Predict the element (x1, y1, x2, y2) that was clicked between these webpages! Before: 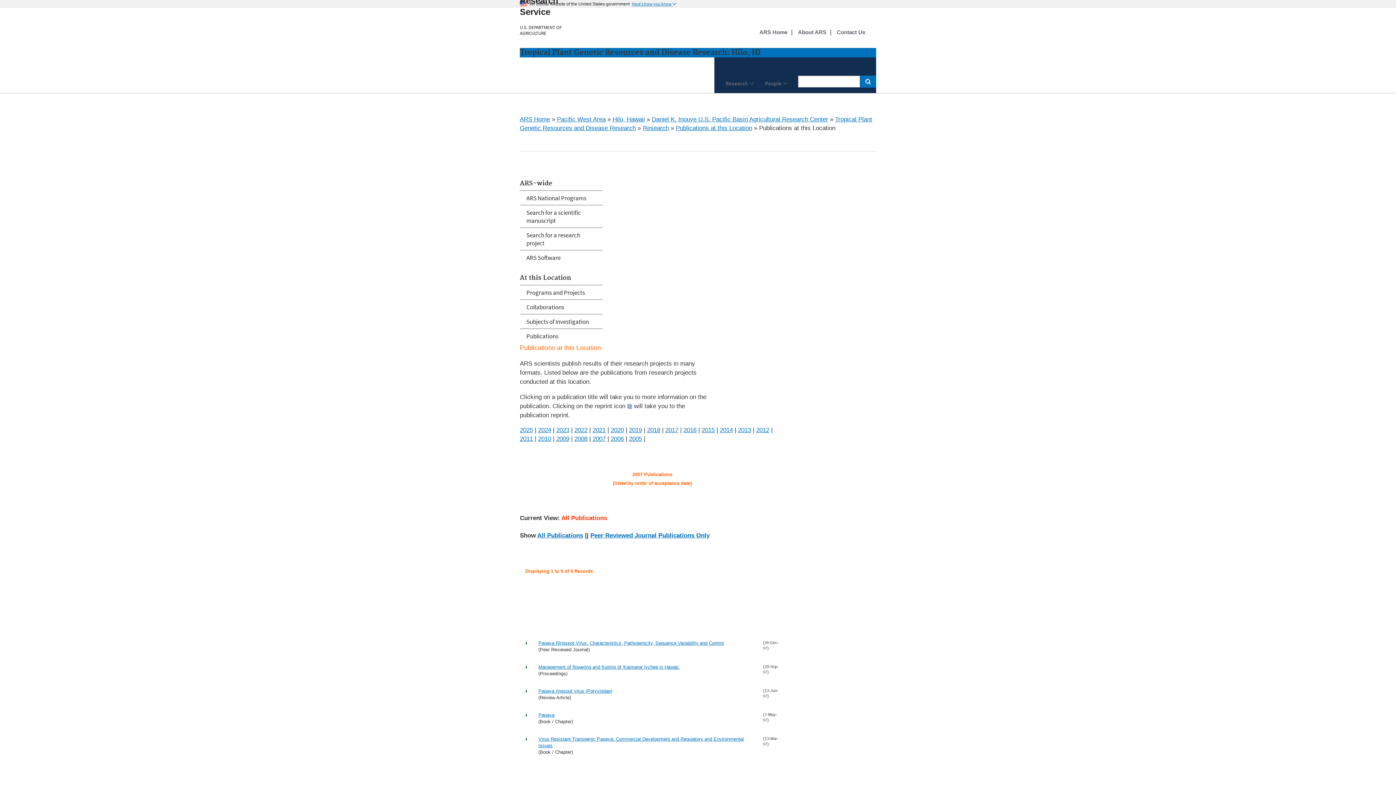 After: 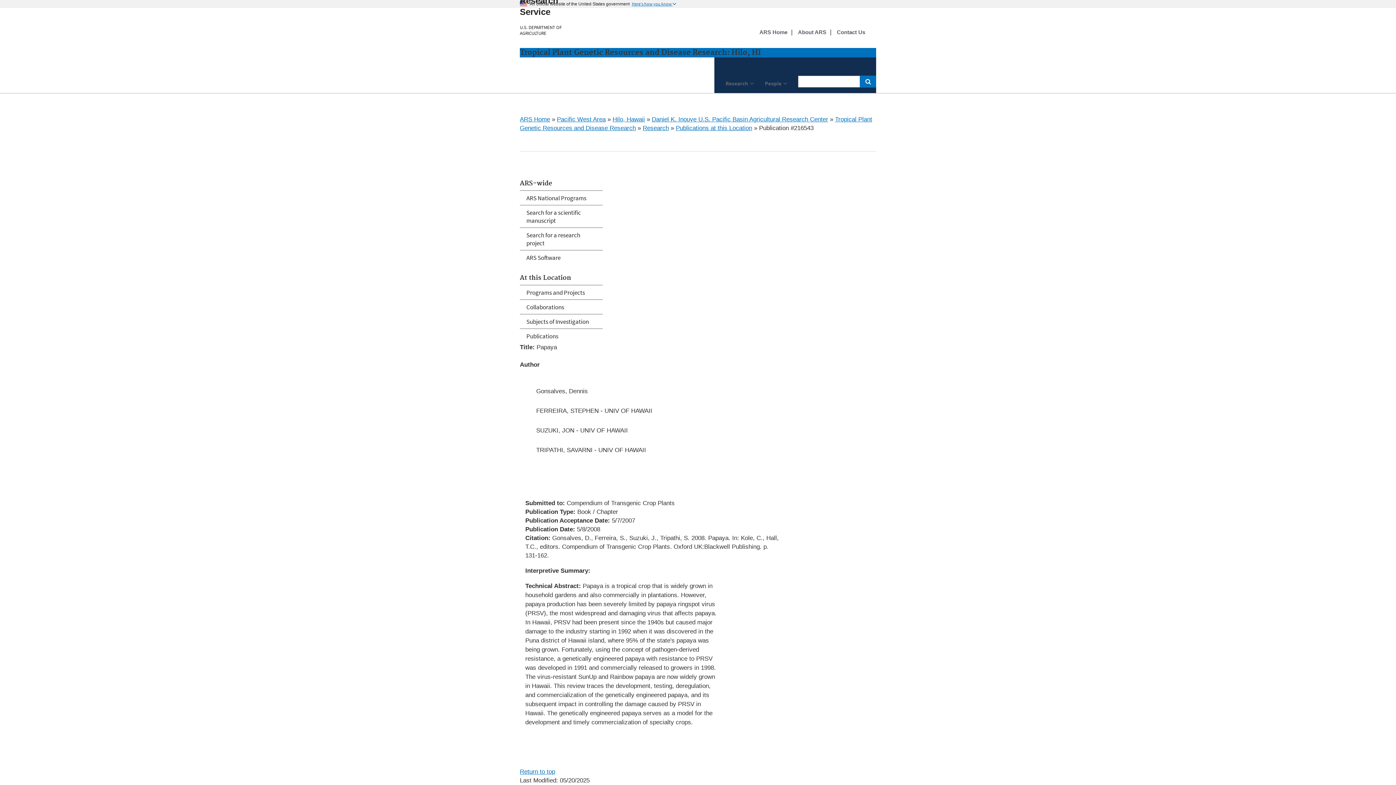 Action: label: Papaya bbox: (538, 712, 554, 718)